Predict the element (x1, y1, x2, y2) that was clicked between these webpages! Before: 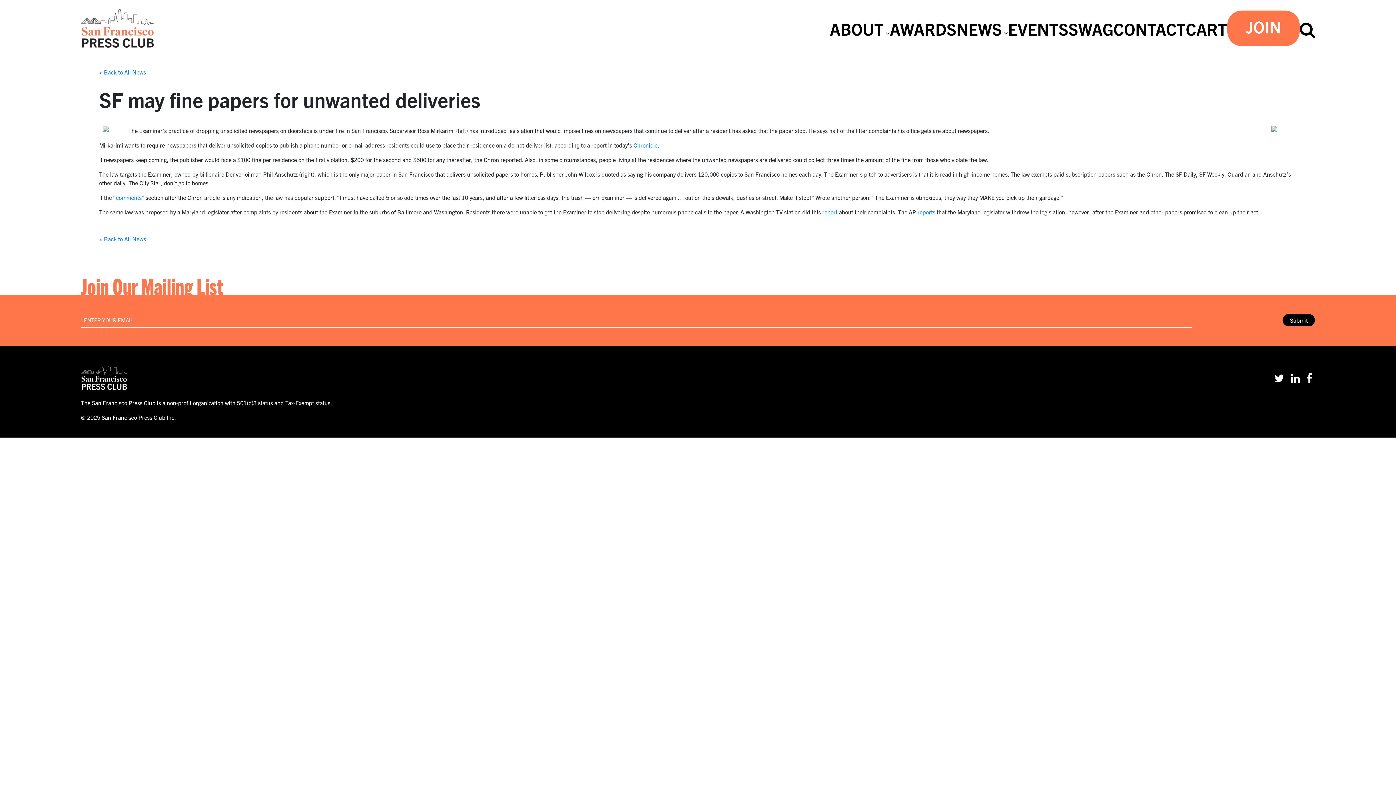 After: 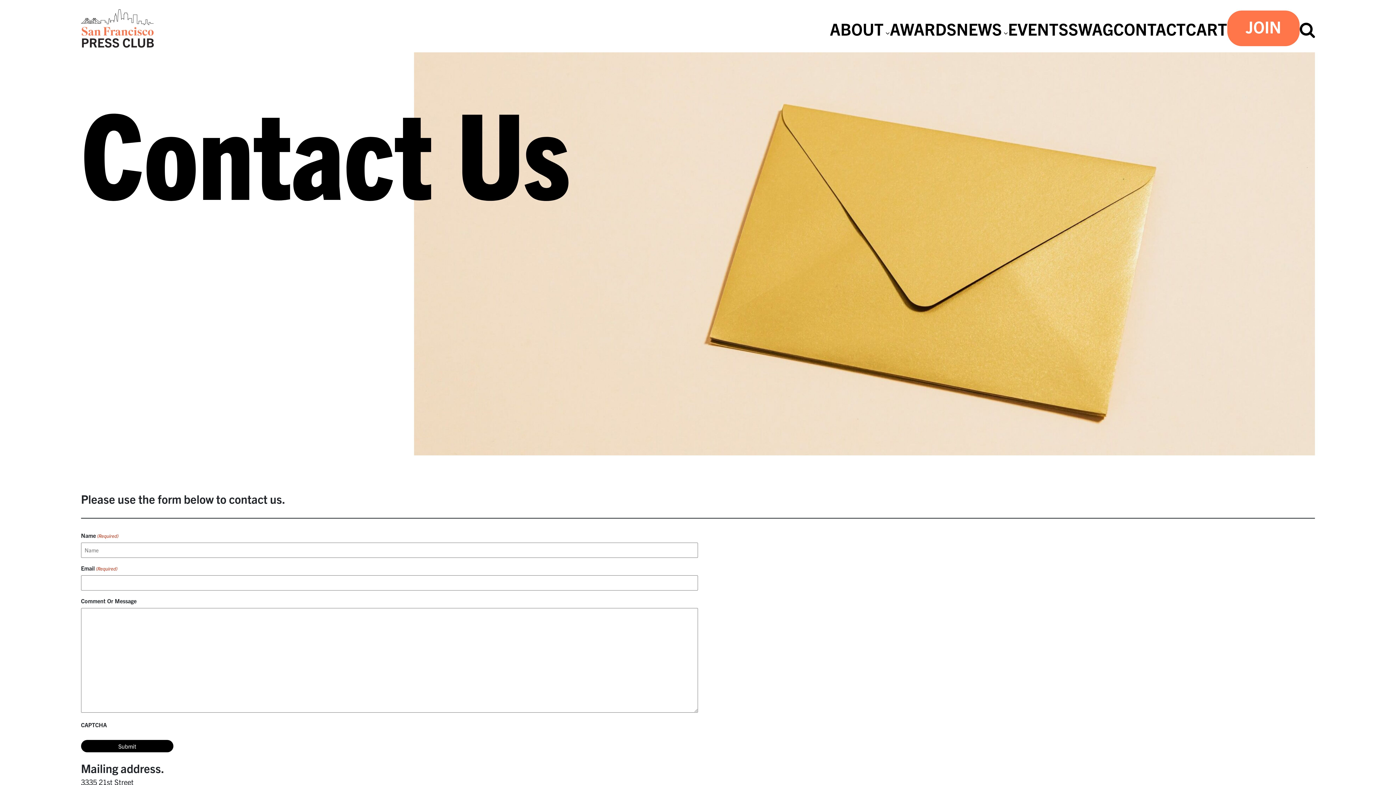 Action: bbox: (1113, 18, 1186, 38) label: CONTACT